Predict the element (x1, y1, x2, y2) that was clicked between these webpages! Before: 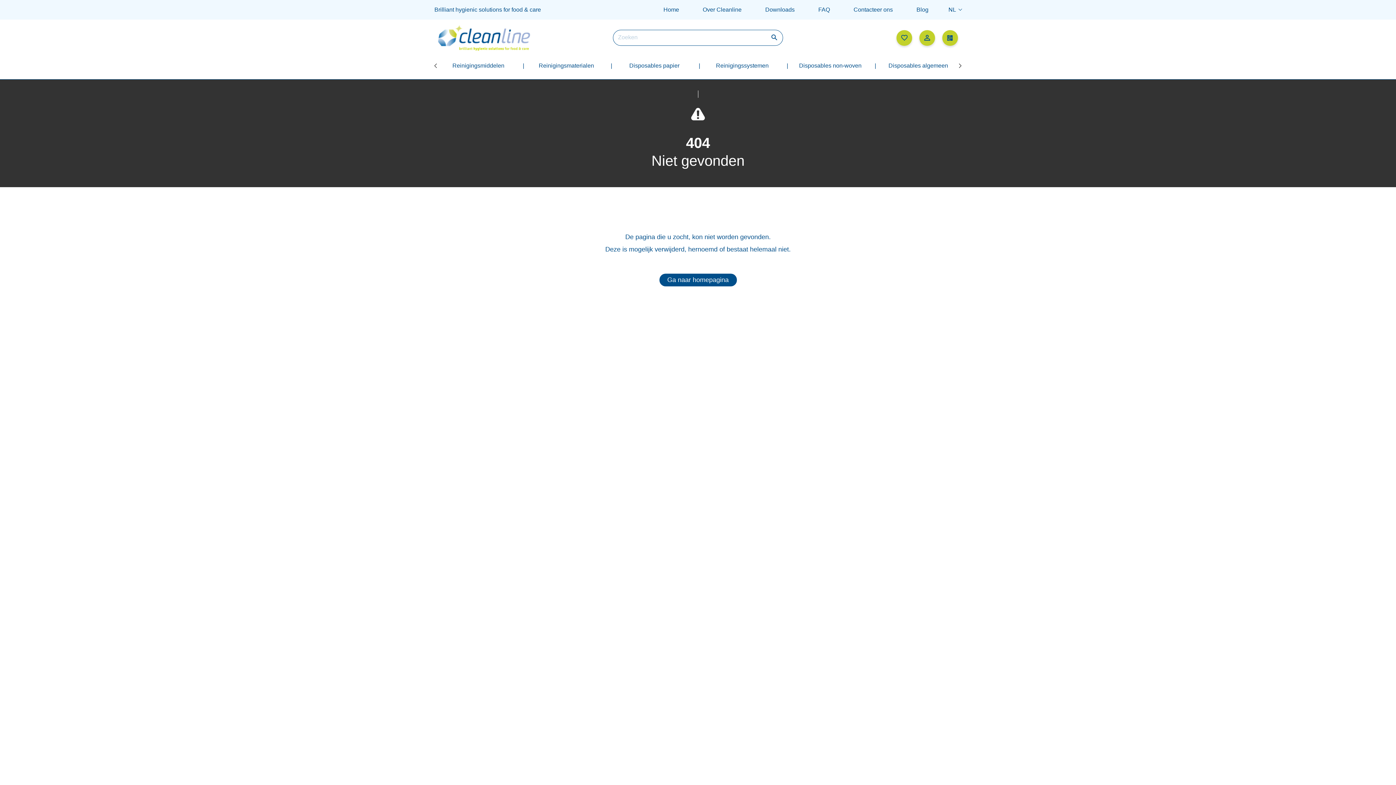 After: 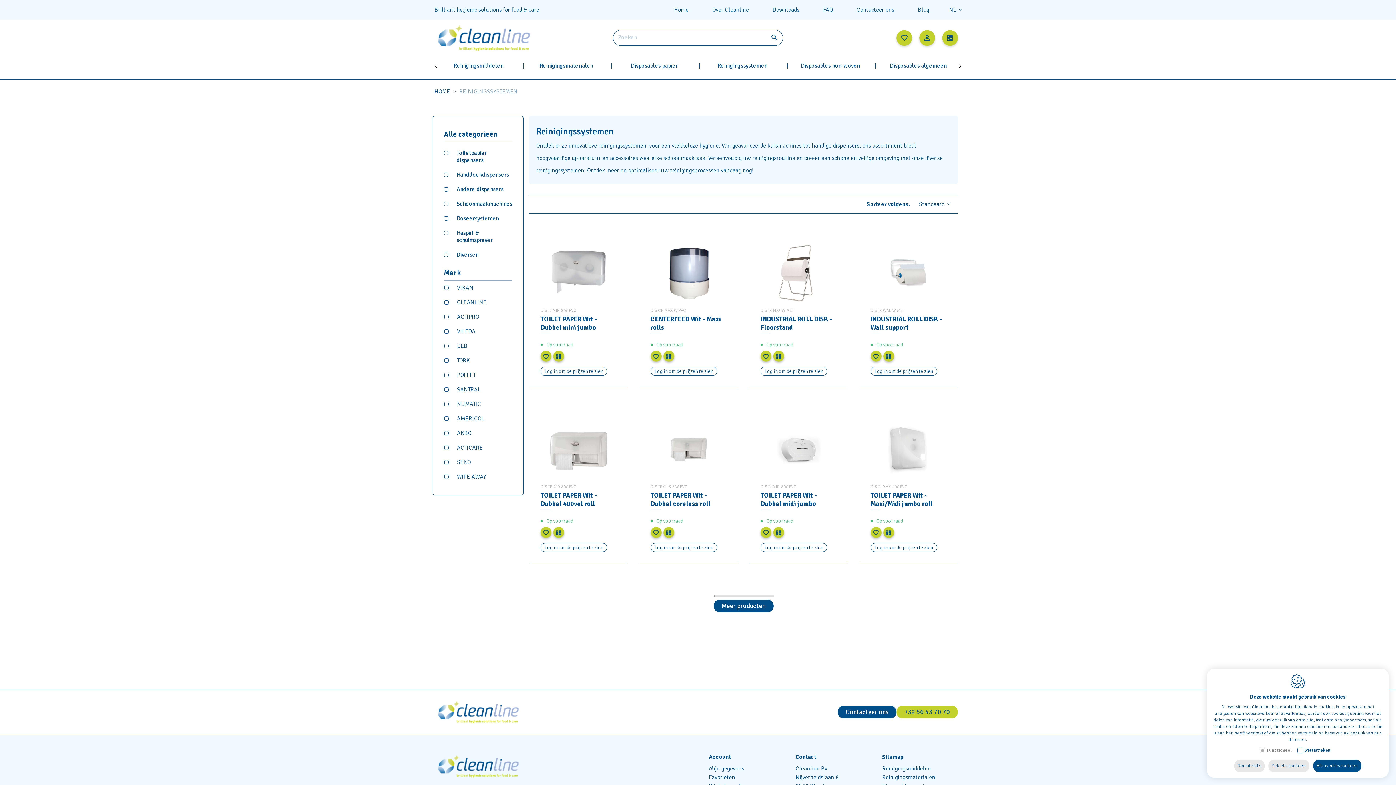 Action: label: Reinigingssystemen bbox: (716, 57, 768, 73)